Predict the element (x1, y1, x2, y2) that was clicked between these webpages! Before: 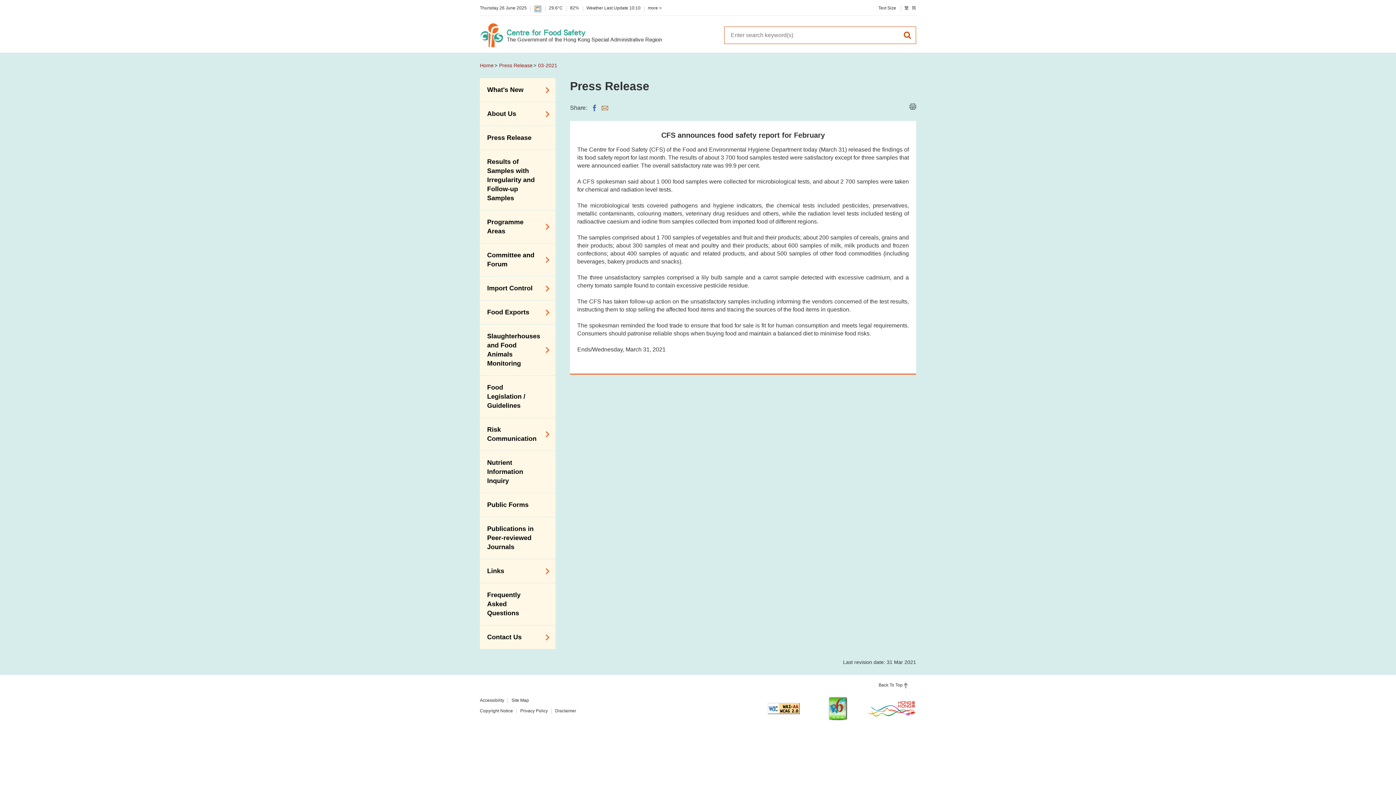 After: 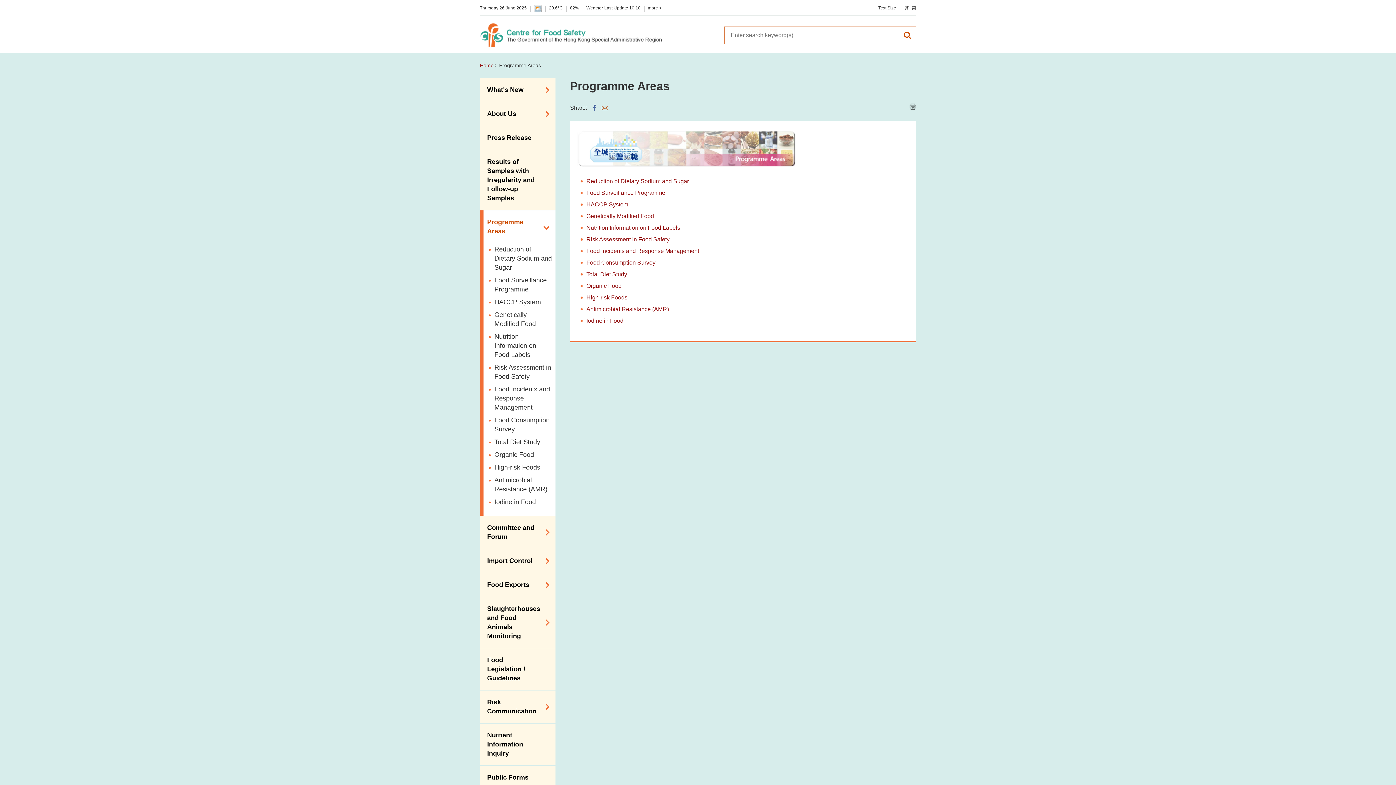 Action: bbox: (480, 210, 555, 243) label: Programme Areas
Submenu